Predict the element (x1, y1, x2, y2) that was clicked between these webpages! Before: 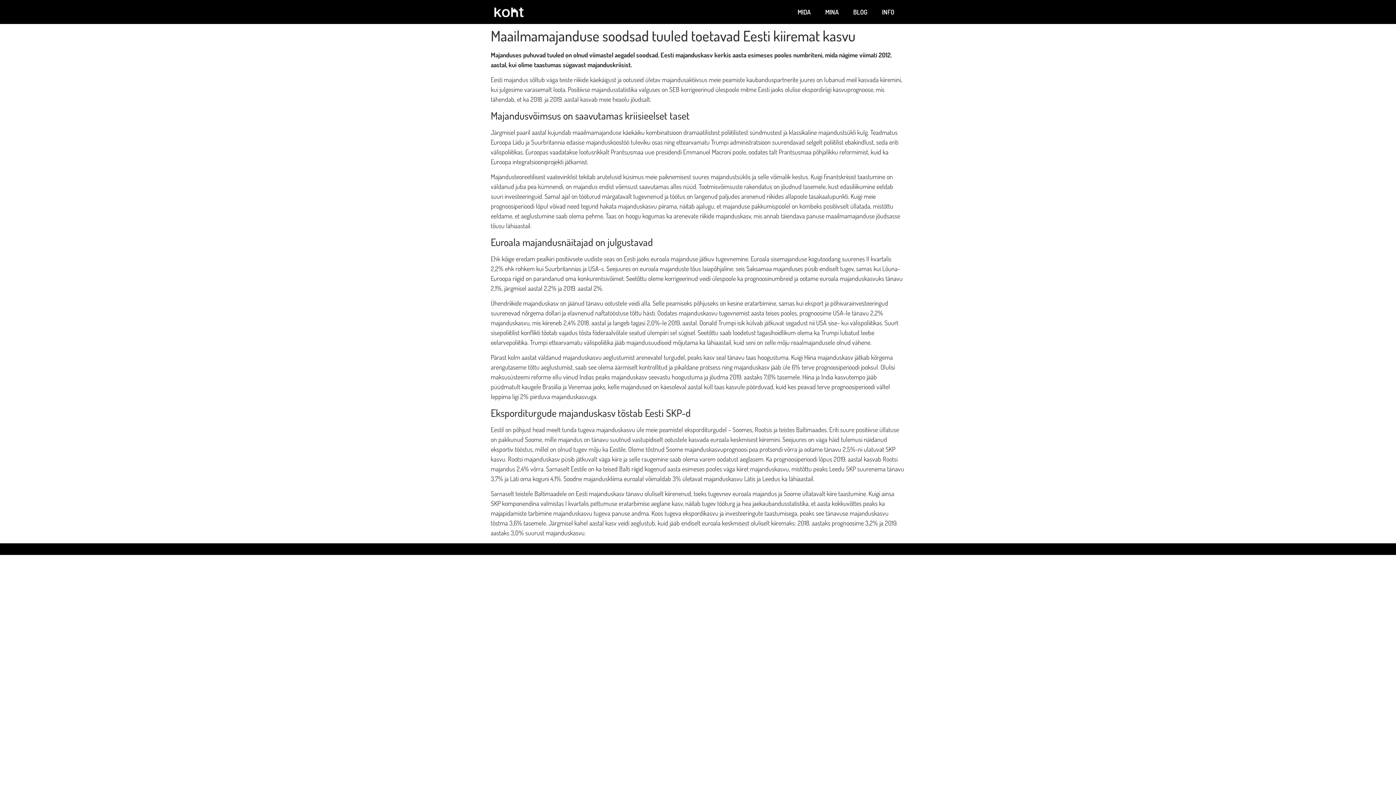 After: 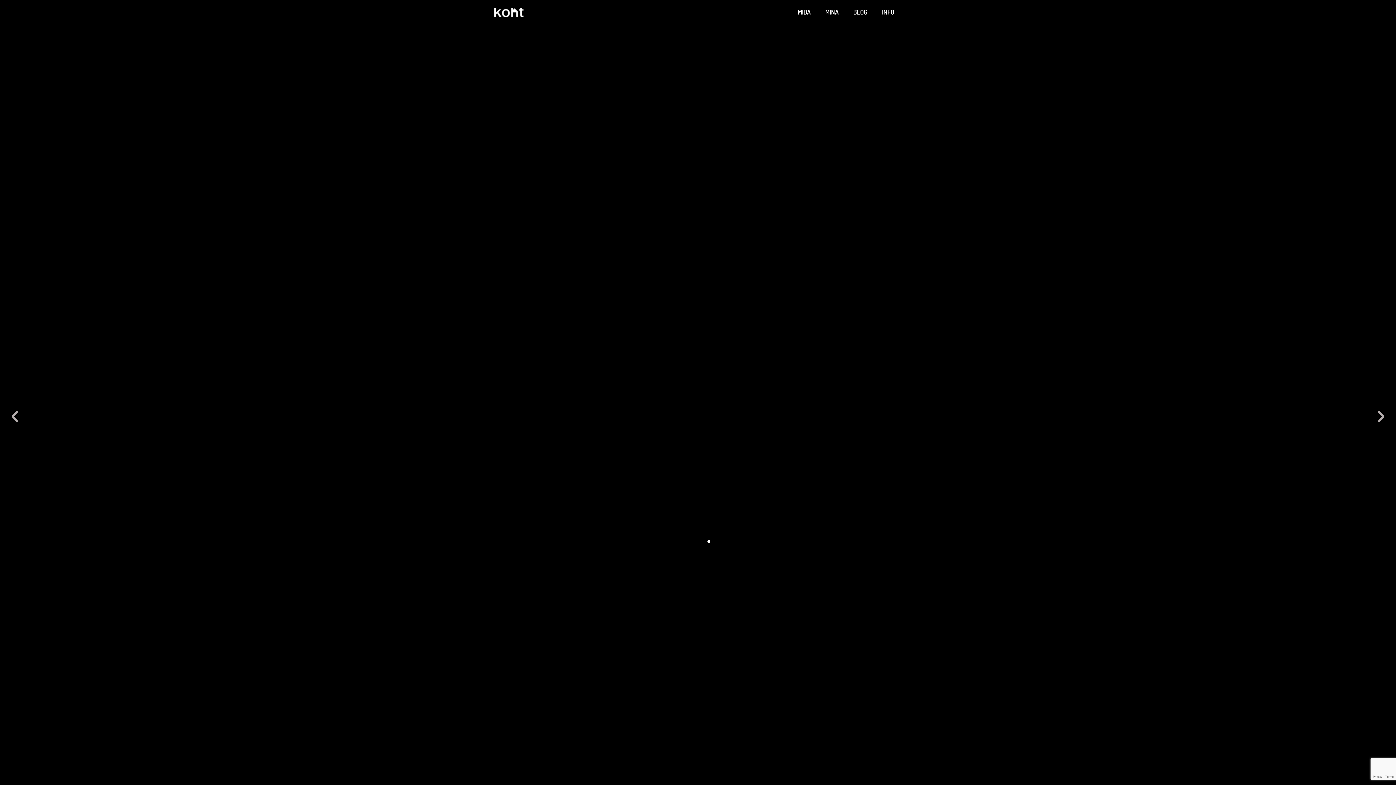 Action: bbox: (494, 6, 523, 17)